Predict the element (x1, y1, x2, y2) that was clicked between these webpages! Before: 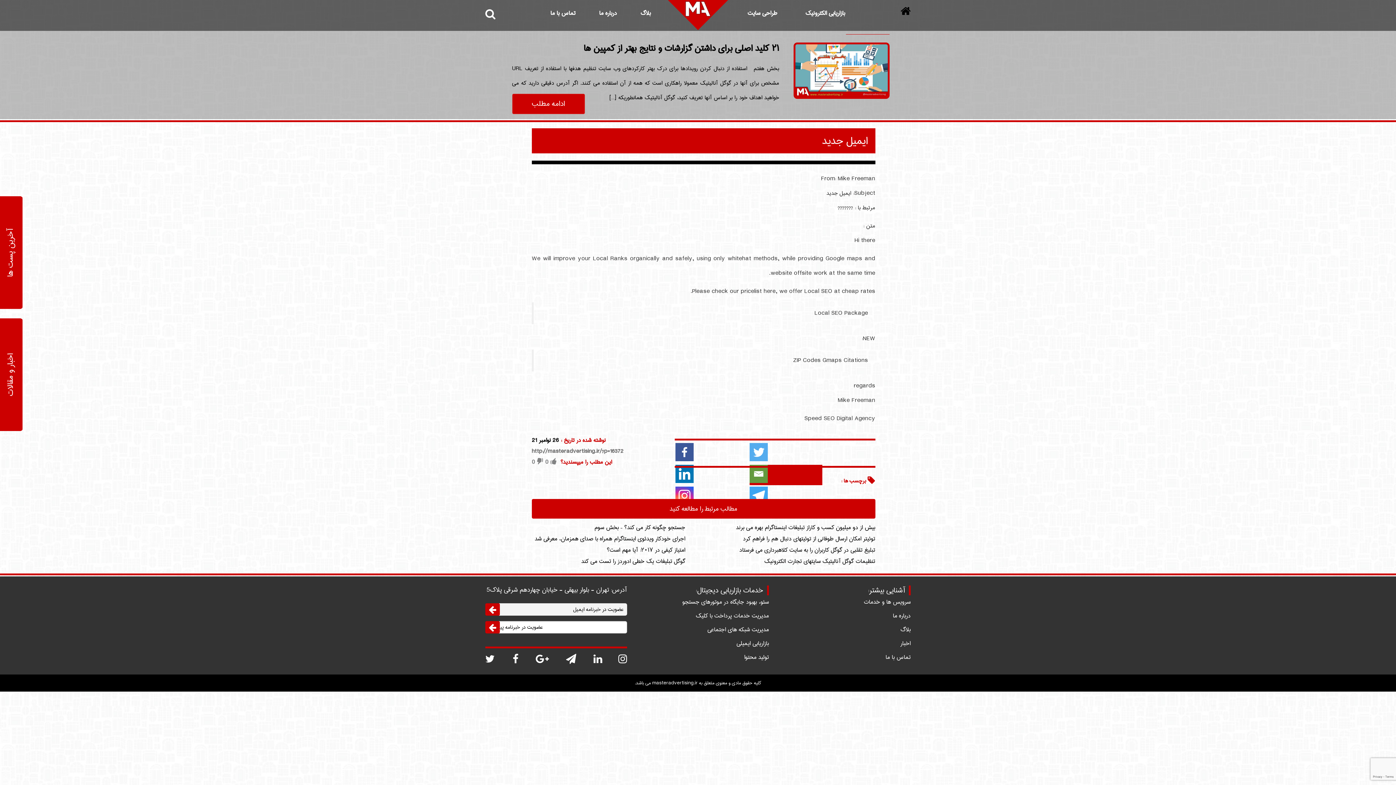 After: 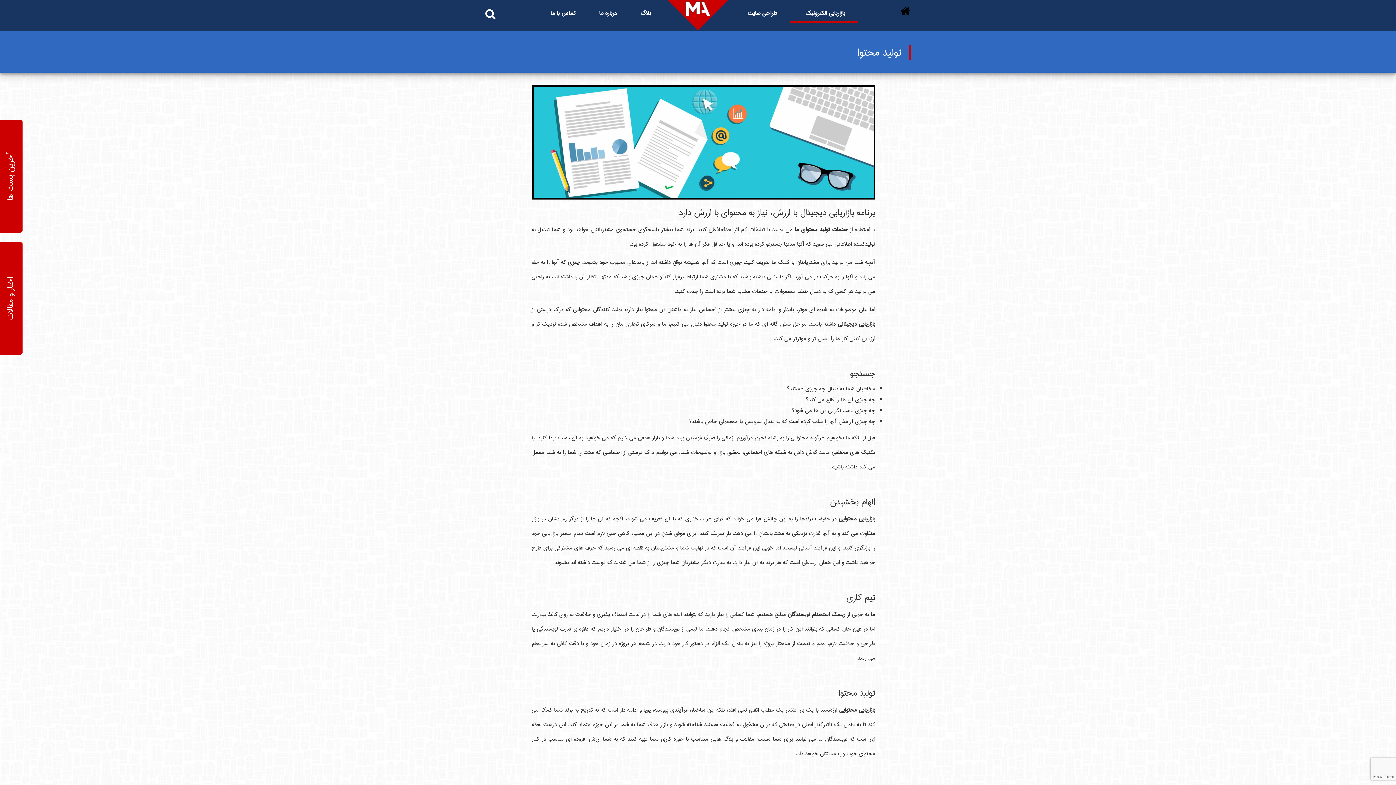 Action: bbox: (744, 656, 769, 659) label: تولید محتوا